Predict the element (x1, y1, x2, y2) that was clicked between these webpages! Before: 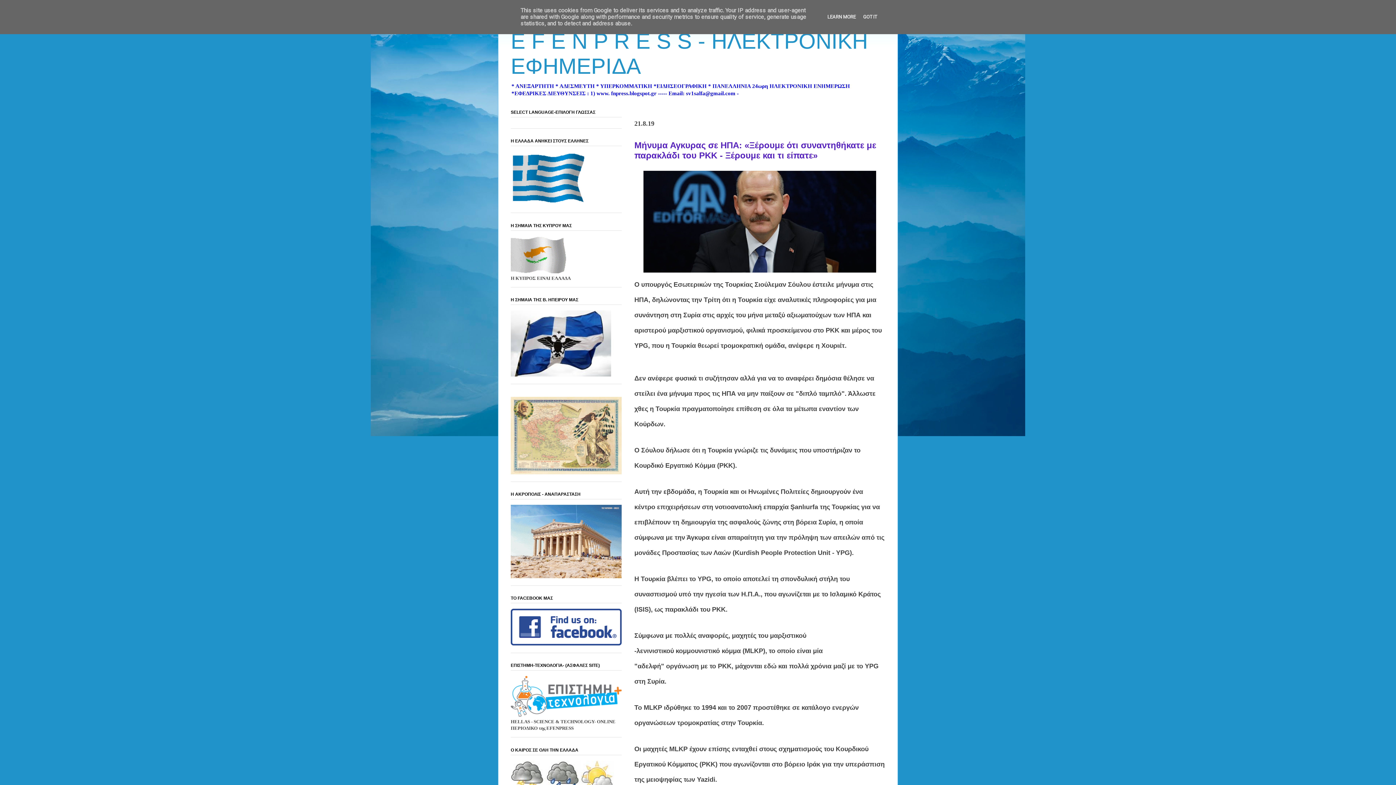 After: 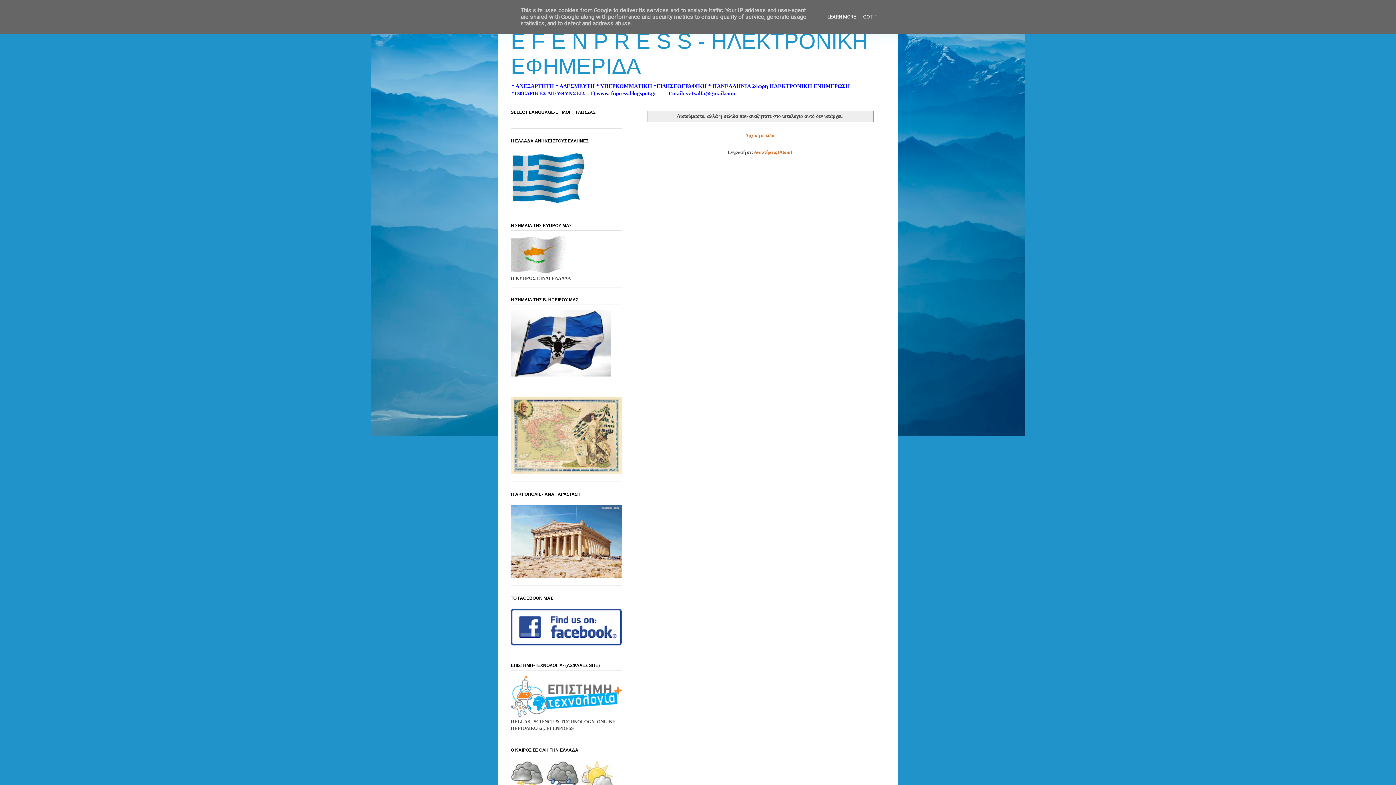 Action: bbox: (510, 470, 621, 475)